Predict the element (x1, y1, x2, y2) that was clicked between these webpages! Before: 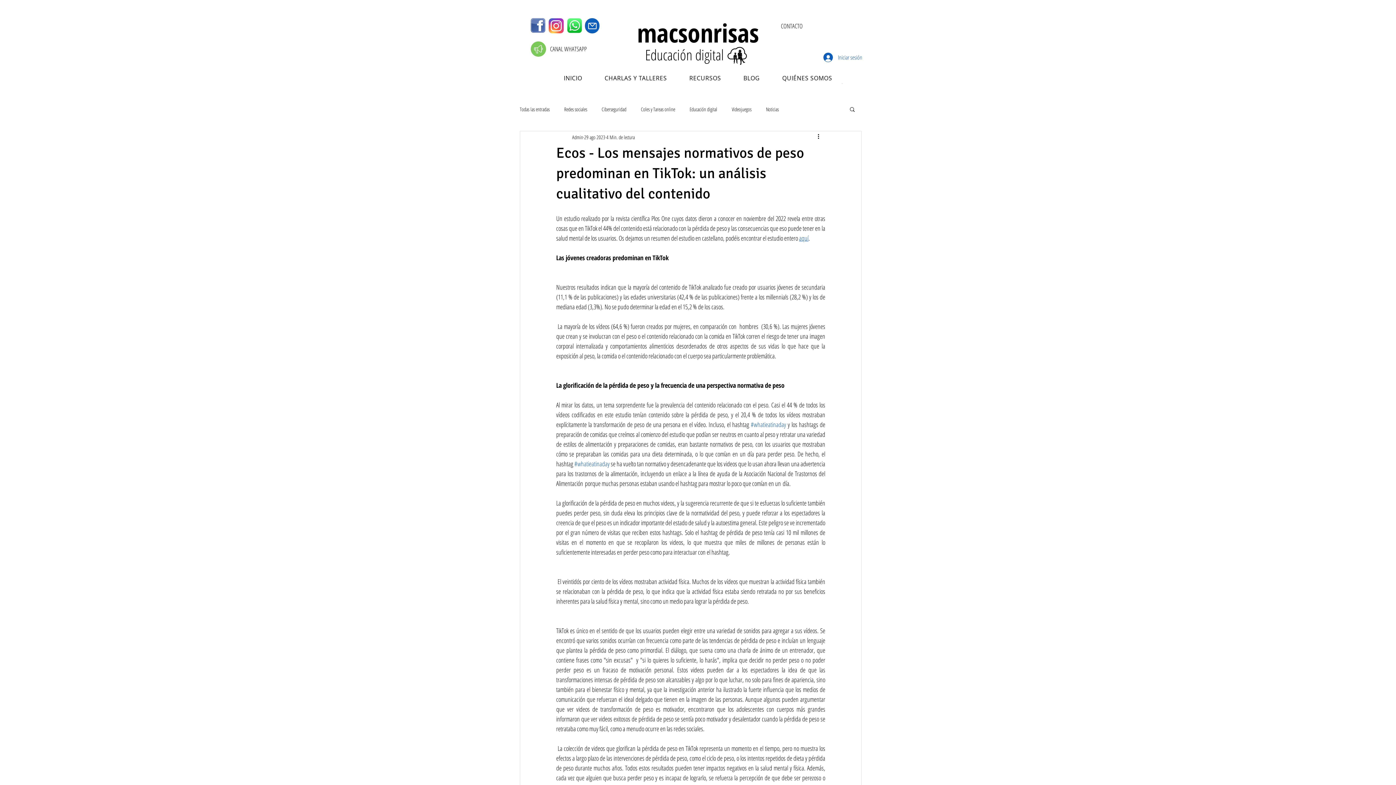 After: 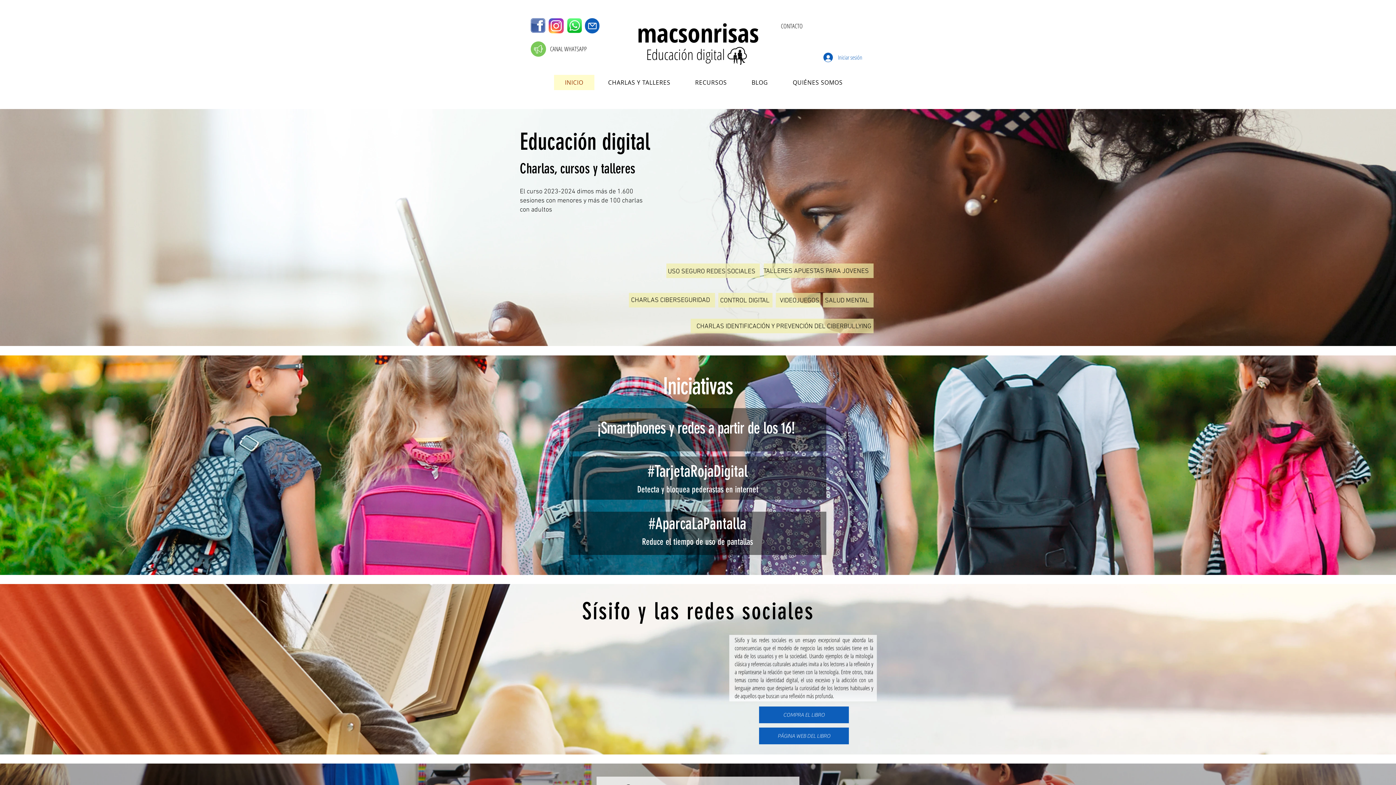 Action: bbox: (637, 15, 759, 49) label: macsonrisas